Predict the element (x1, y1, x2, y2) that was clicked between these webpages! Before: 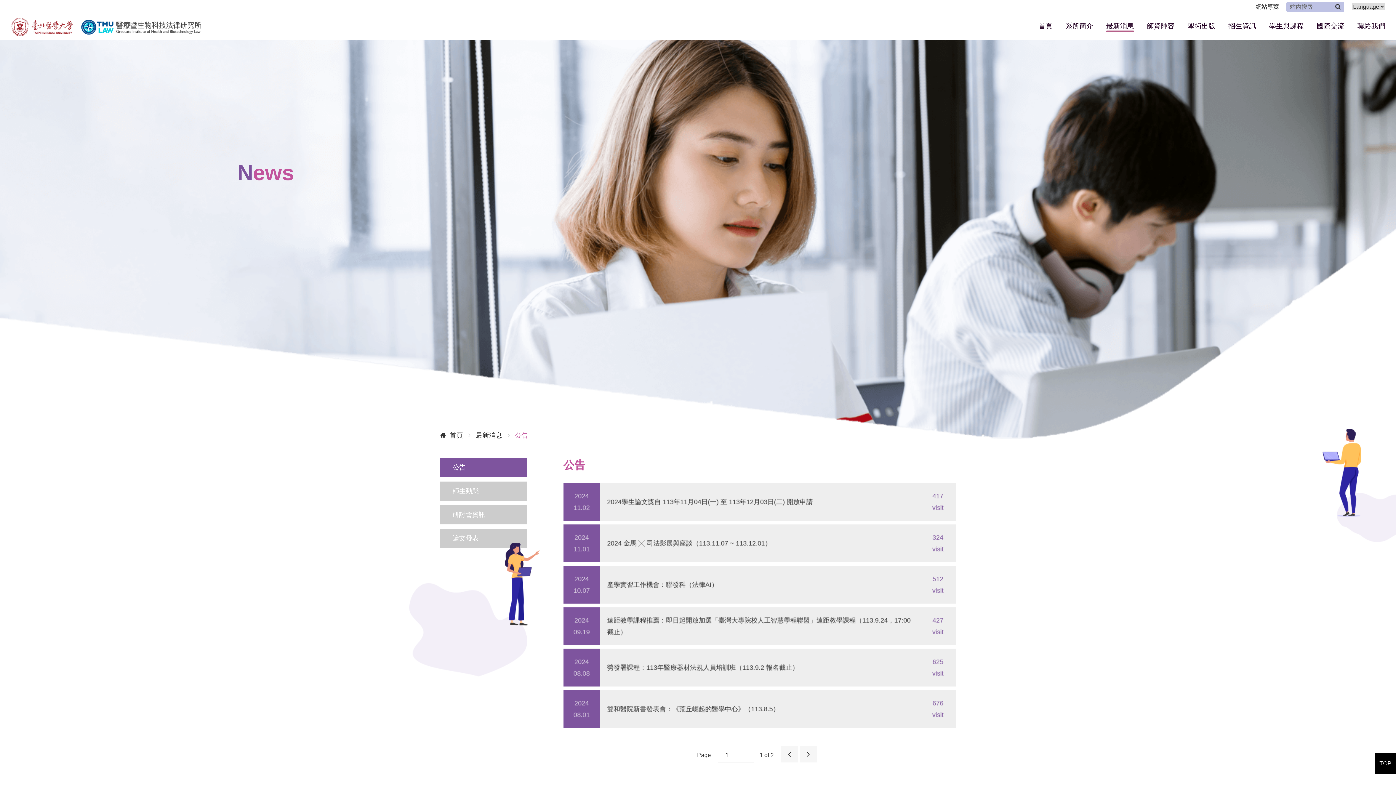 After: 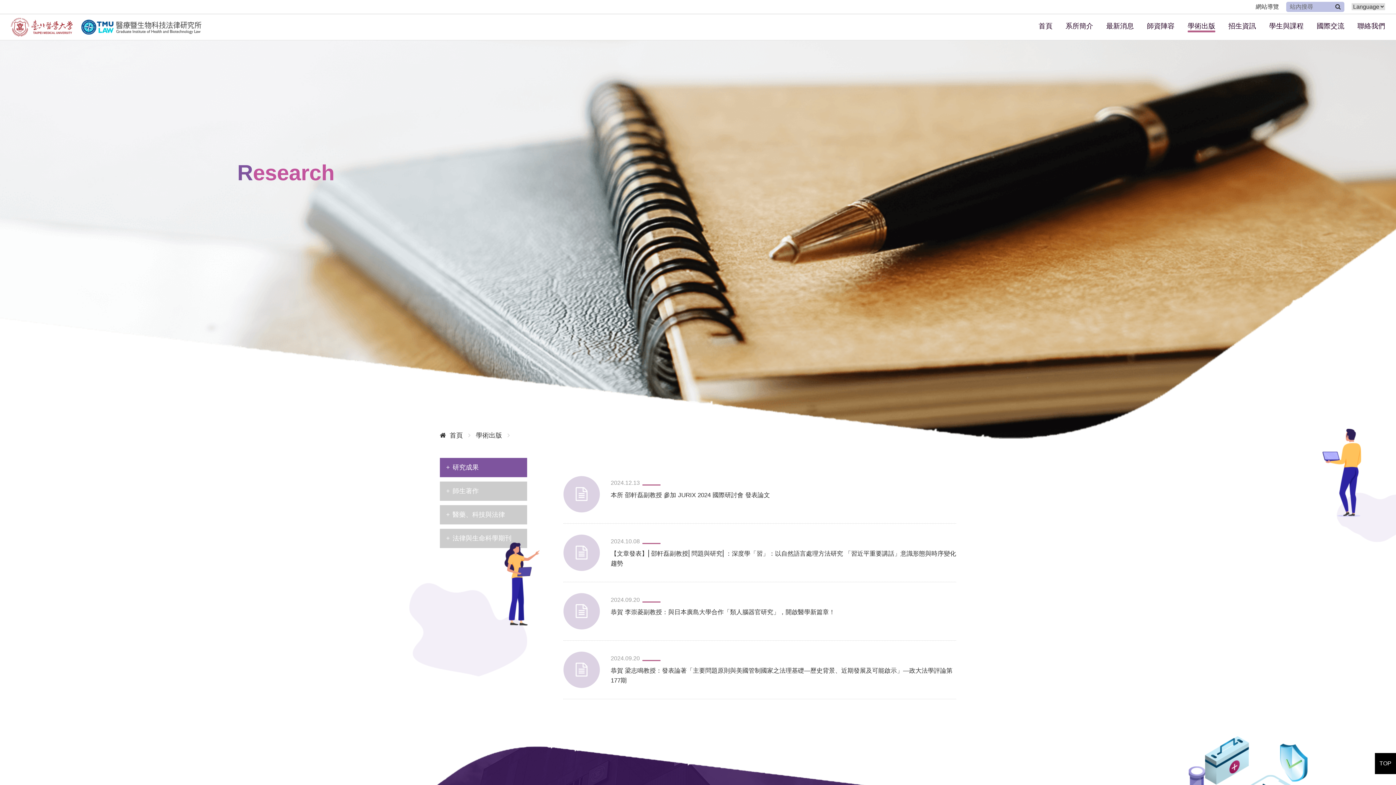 Action: label: 學術出版 bbox: (1188, 21, 1215, 32)